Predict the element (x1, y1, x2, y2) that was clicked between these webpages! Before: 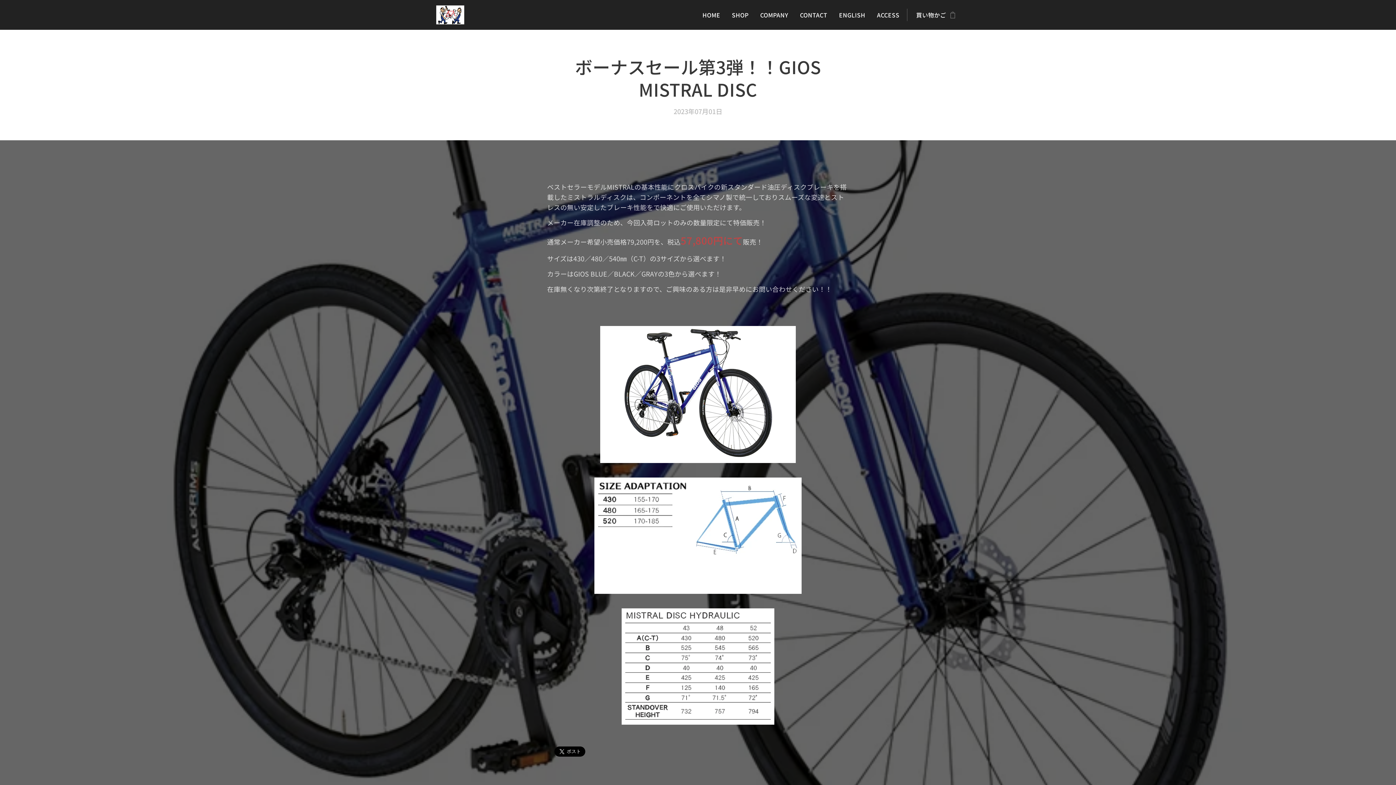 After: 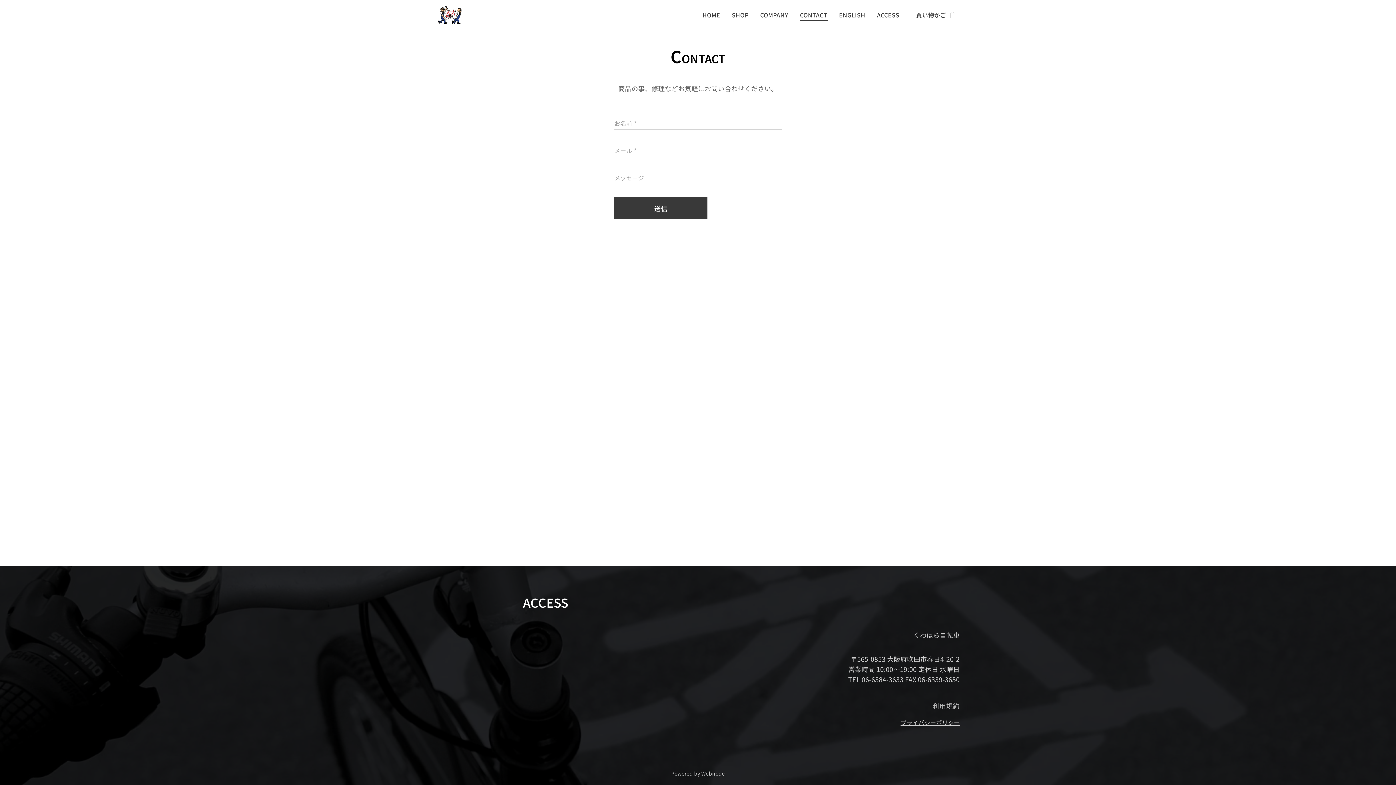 Action: bbox: (794, 5, 833, 24) label: CONTACT